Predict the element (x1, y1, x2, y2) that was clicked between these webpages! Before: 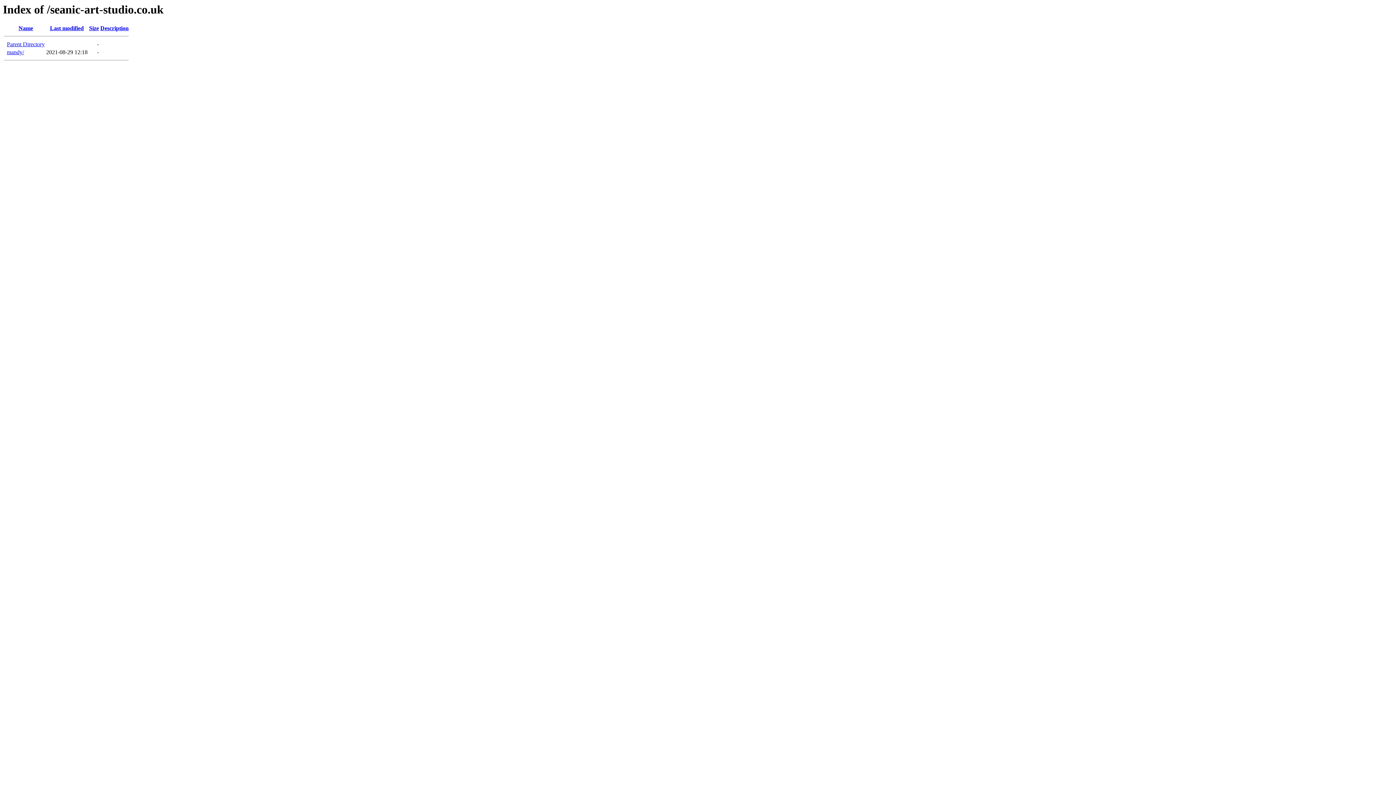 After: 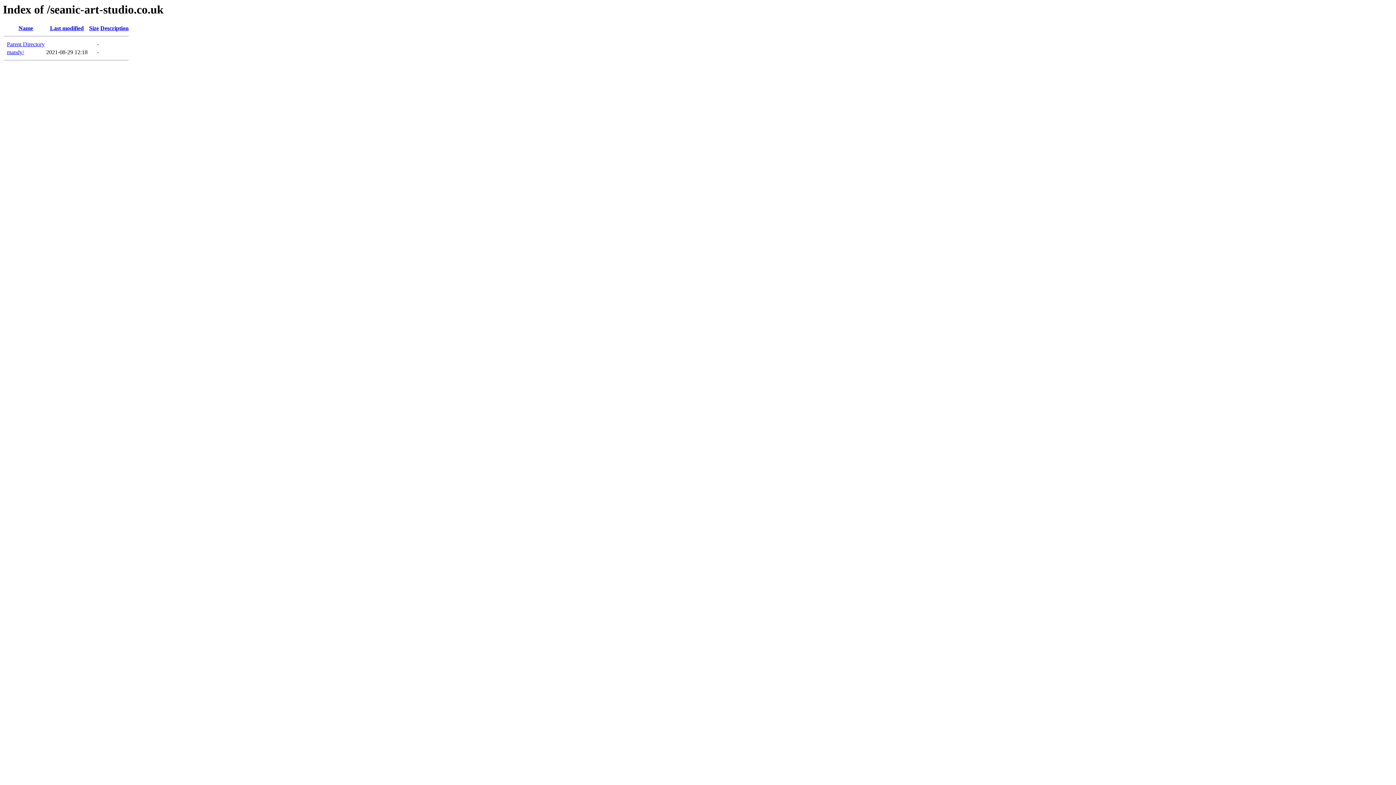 Action: label: Name bbox: (18, 25, 33, 31)